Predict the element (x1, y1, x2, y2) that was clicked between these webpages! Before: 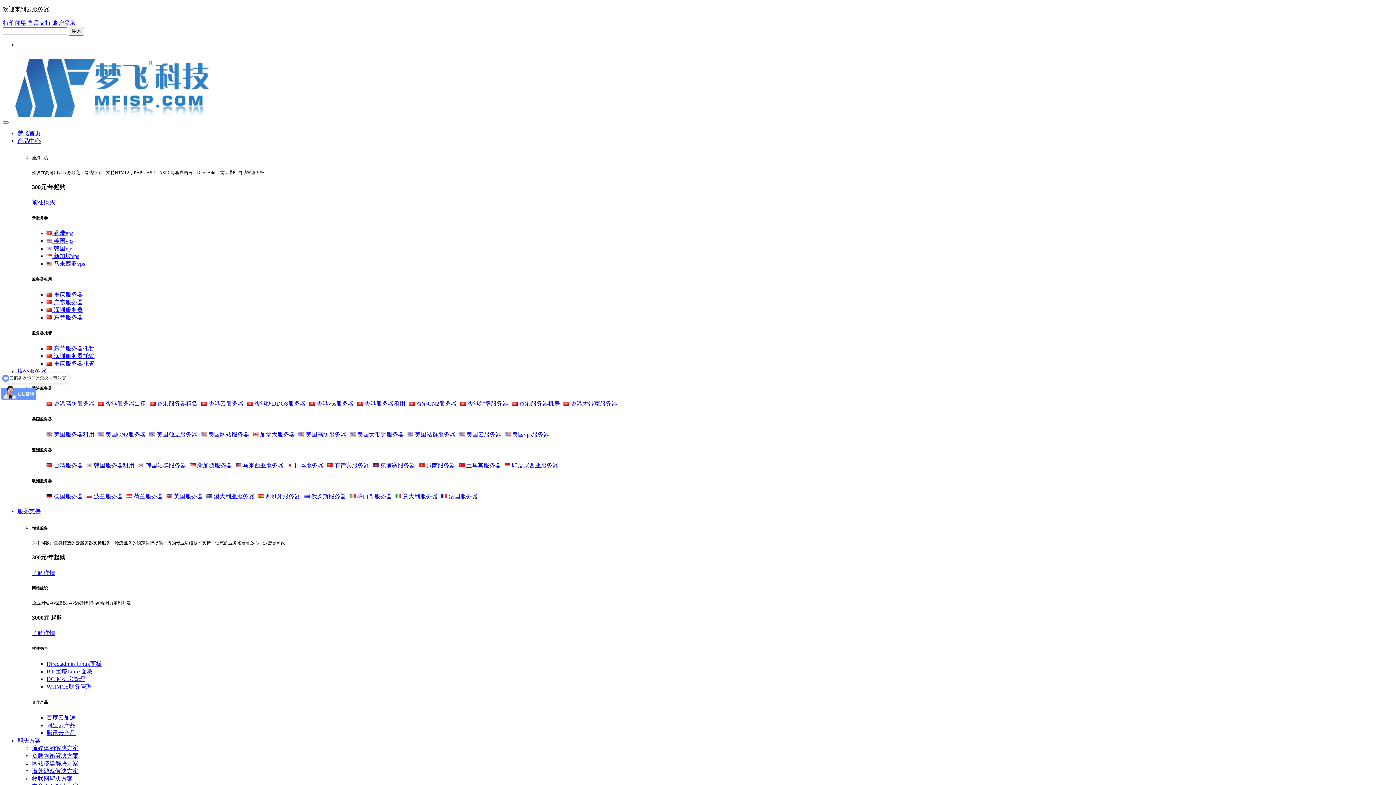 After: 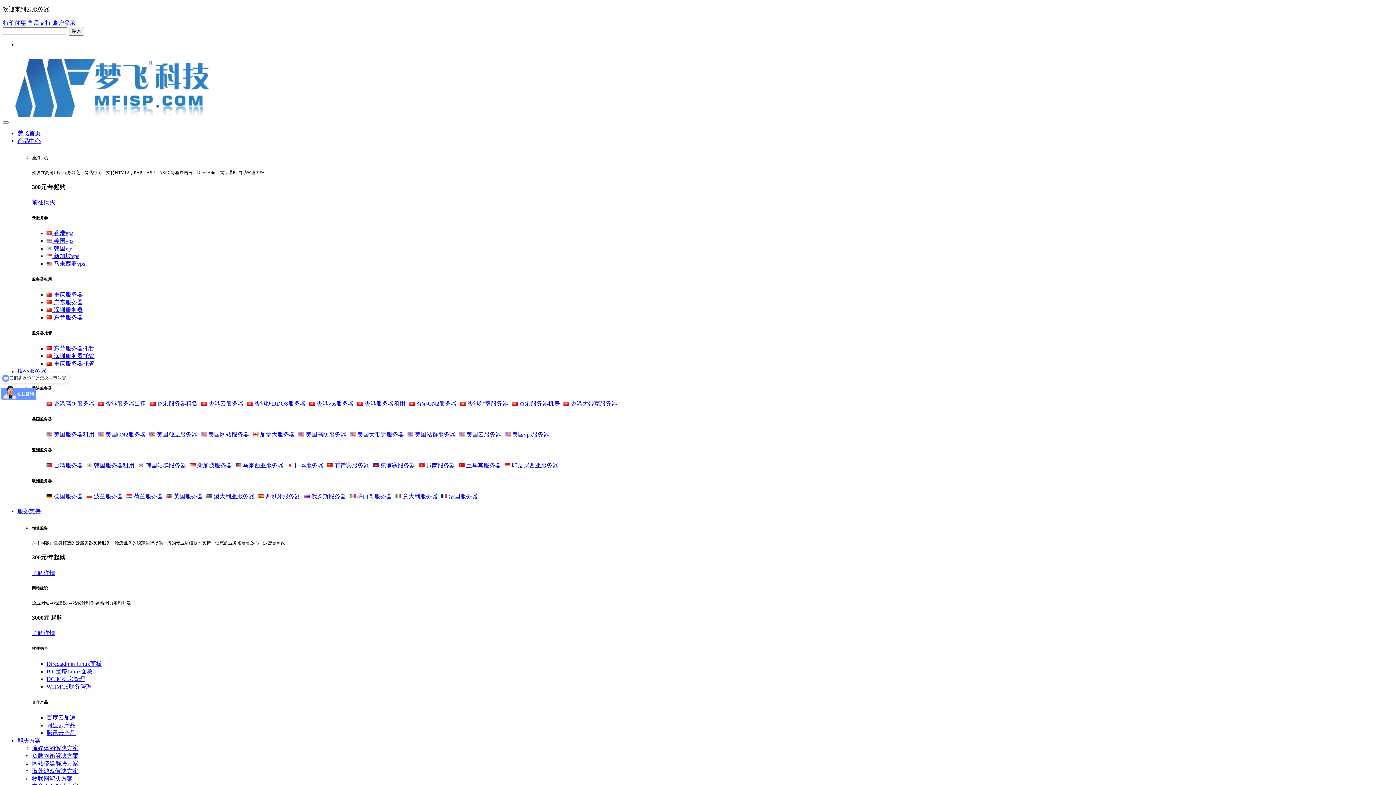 Action: bbox: (46, 462, 82, 468) label:  台湾服务器